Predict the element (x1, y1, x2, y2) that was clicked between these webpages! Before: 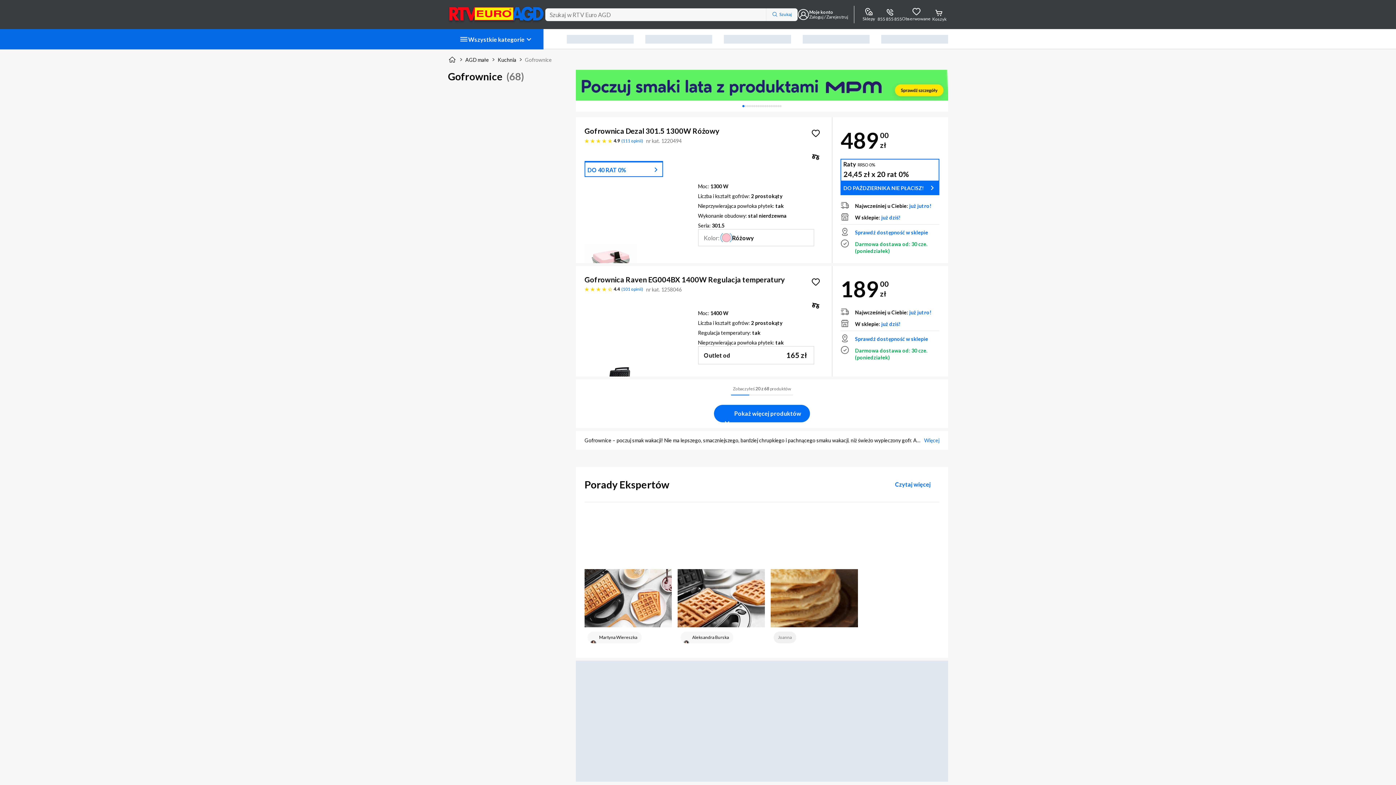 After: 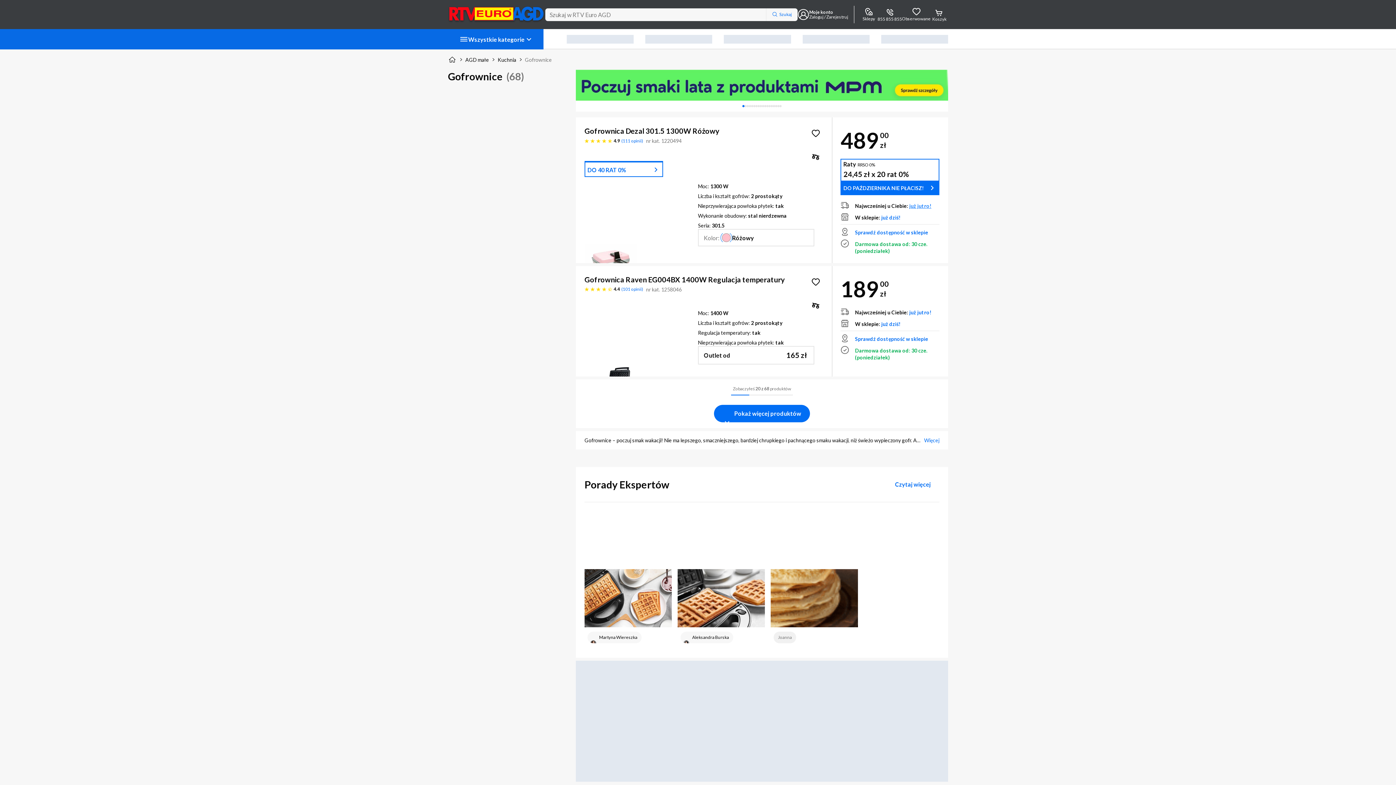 Action: label: już jutro! bbox: (909, 202, 931, 209)